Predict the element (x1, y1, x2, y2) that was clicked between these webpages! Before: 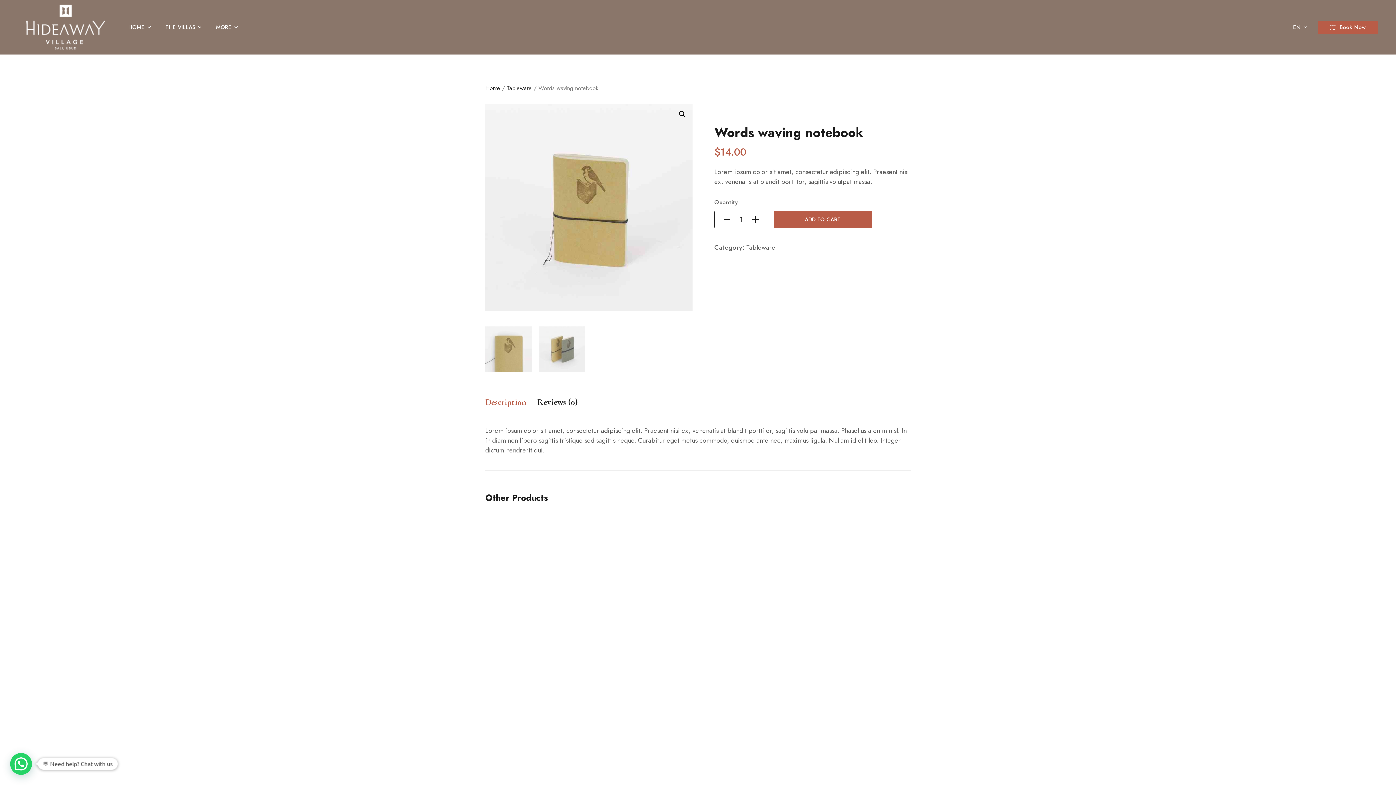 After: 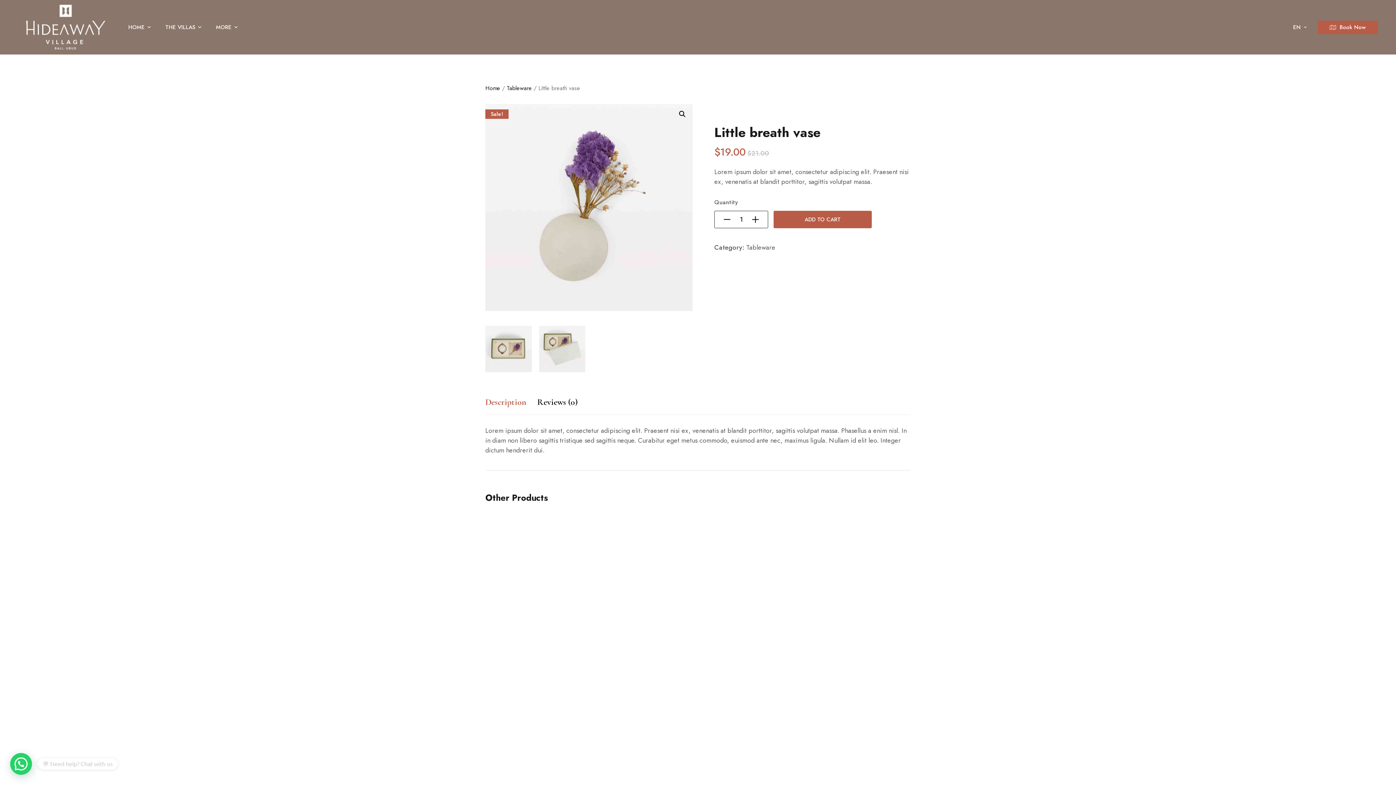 Action: label: Little breath vase bbox: (485, 775, 530, 783)